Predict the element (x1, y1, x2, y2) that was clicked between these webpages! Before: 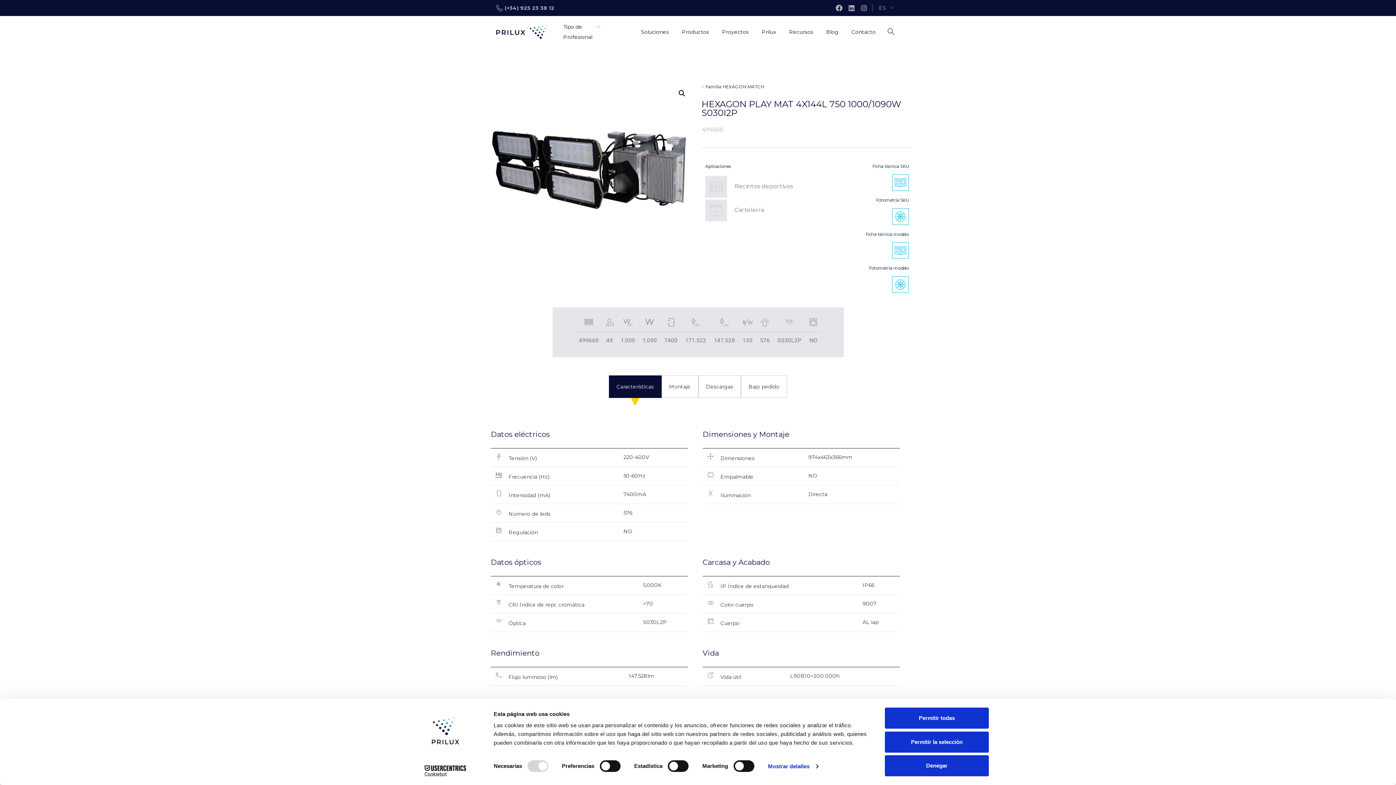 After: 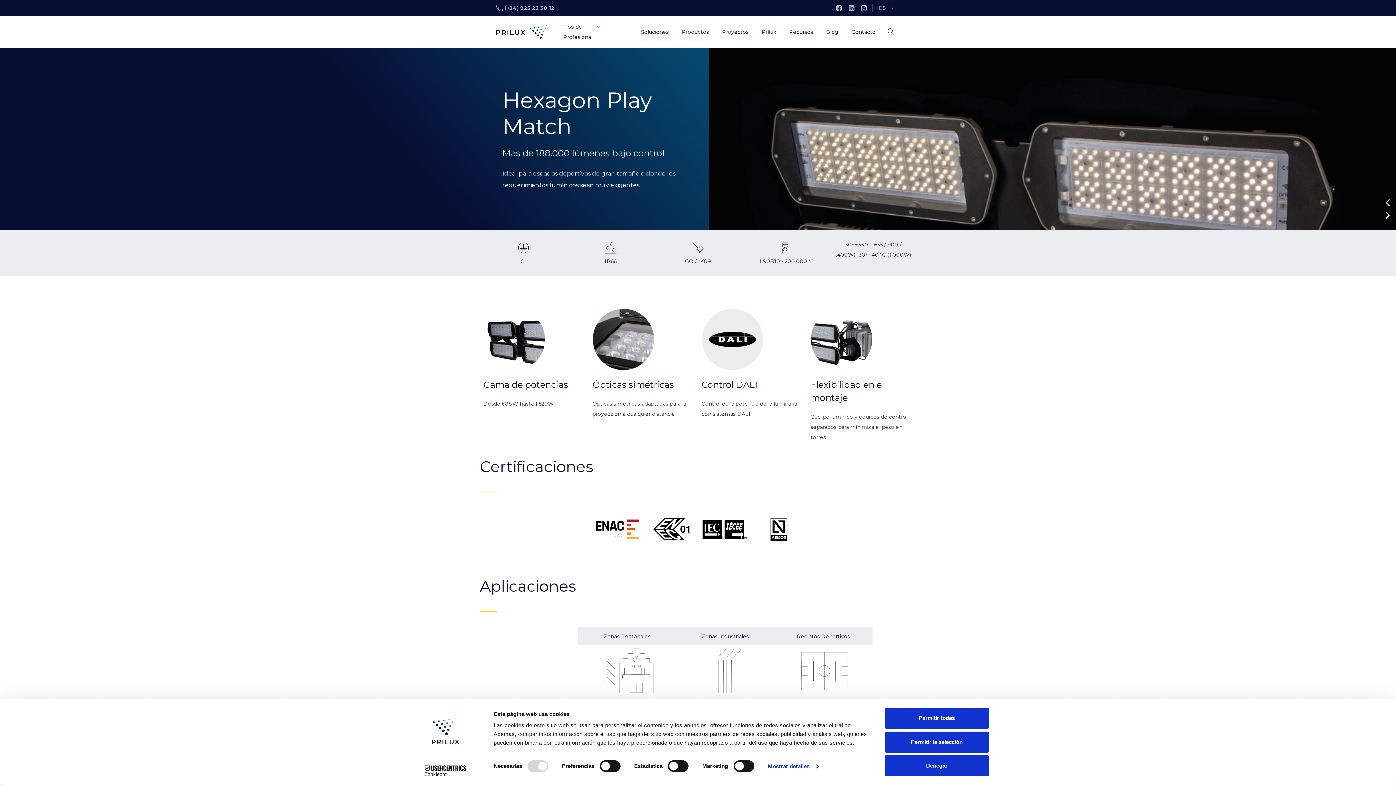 Action: bbox: (722, 81, 764, 92) label: HEXAGON MATCH